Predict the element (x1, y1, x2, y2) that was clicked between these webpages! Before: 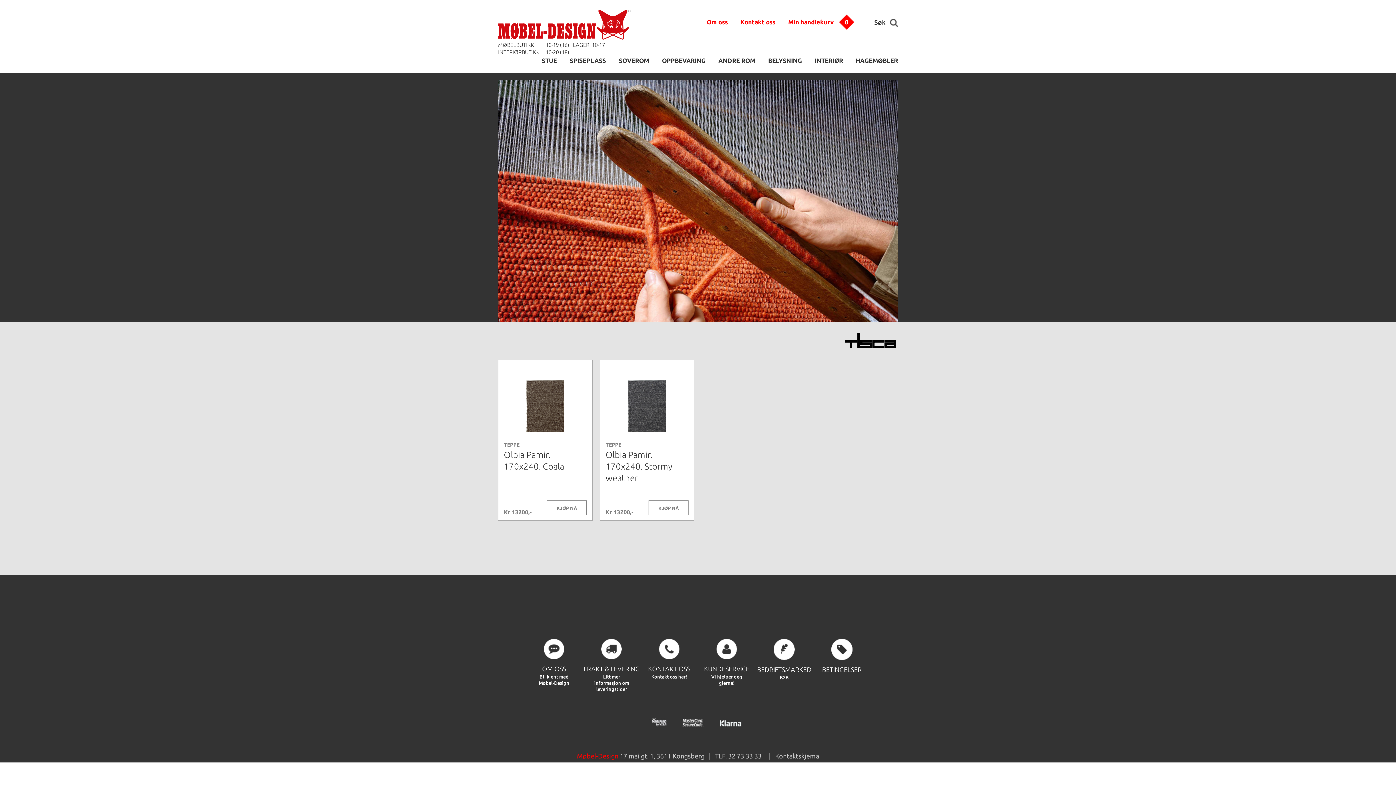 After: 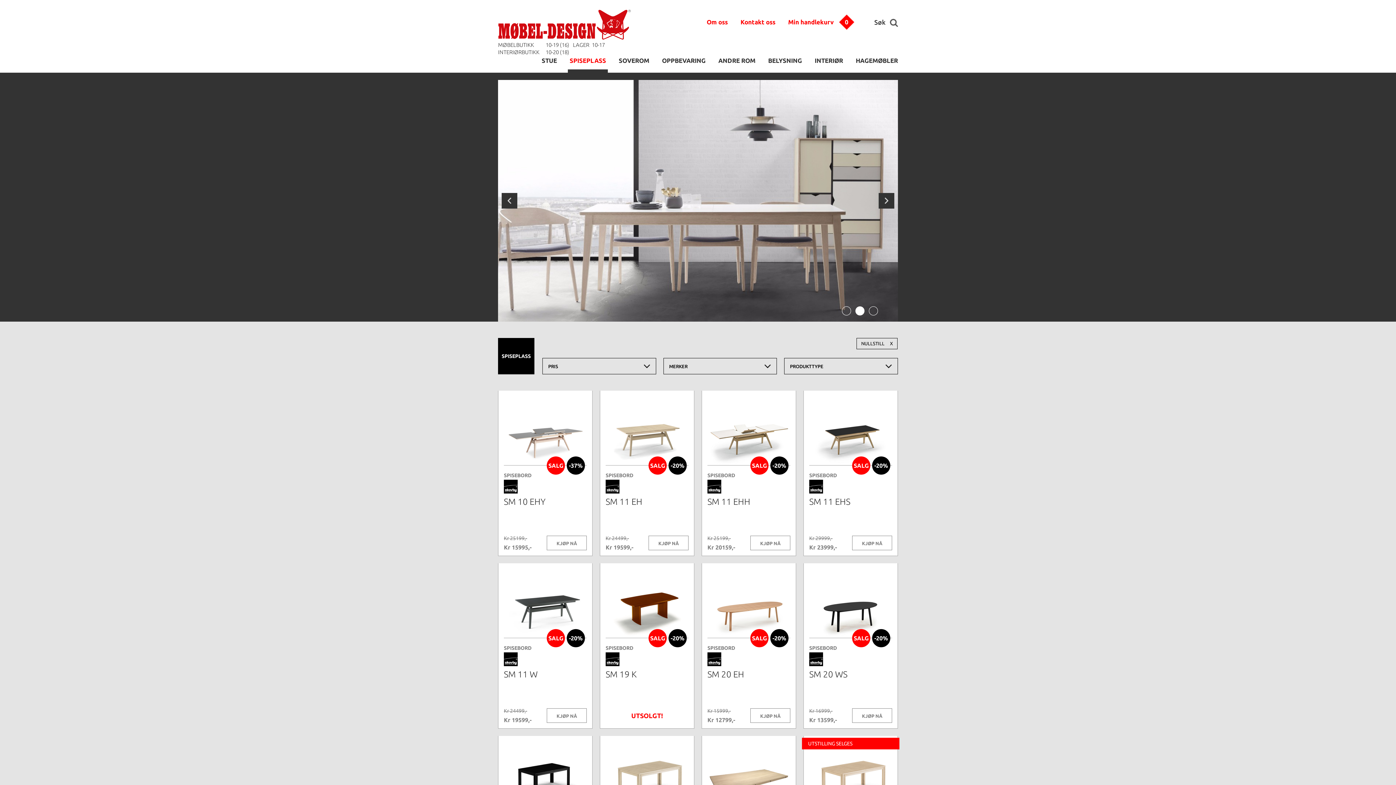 Action: bbox: (569, 57, 606, 64) label: SPISEPLASS